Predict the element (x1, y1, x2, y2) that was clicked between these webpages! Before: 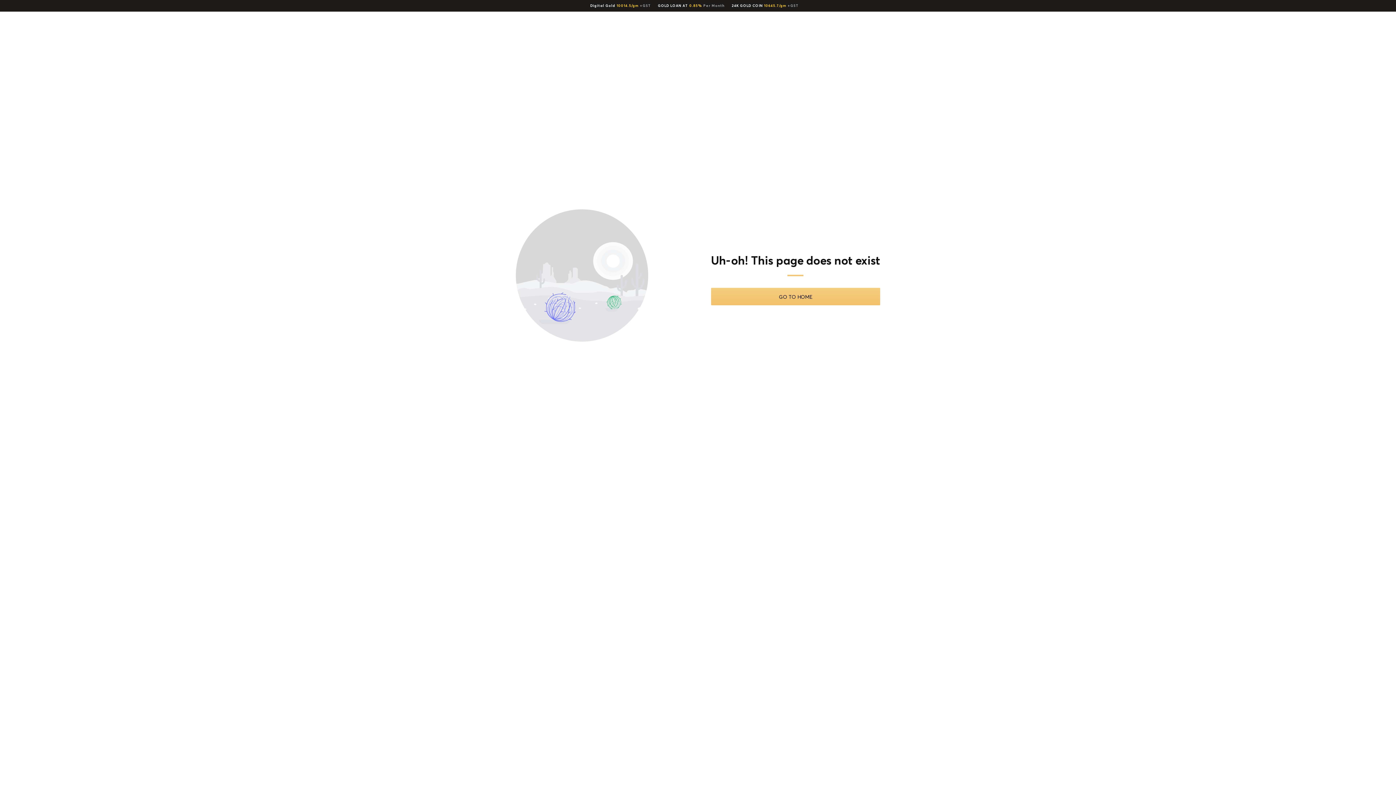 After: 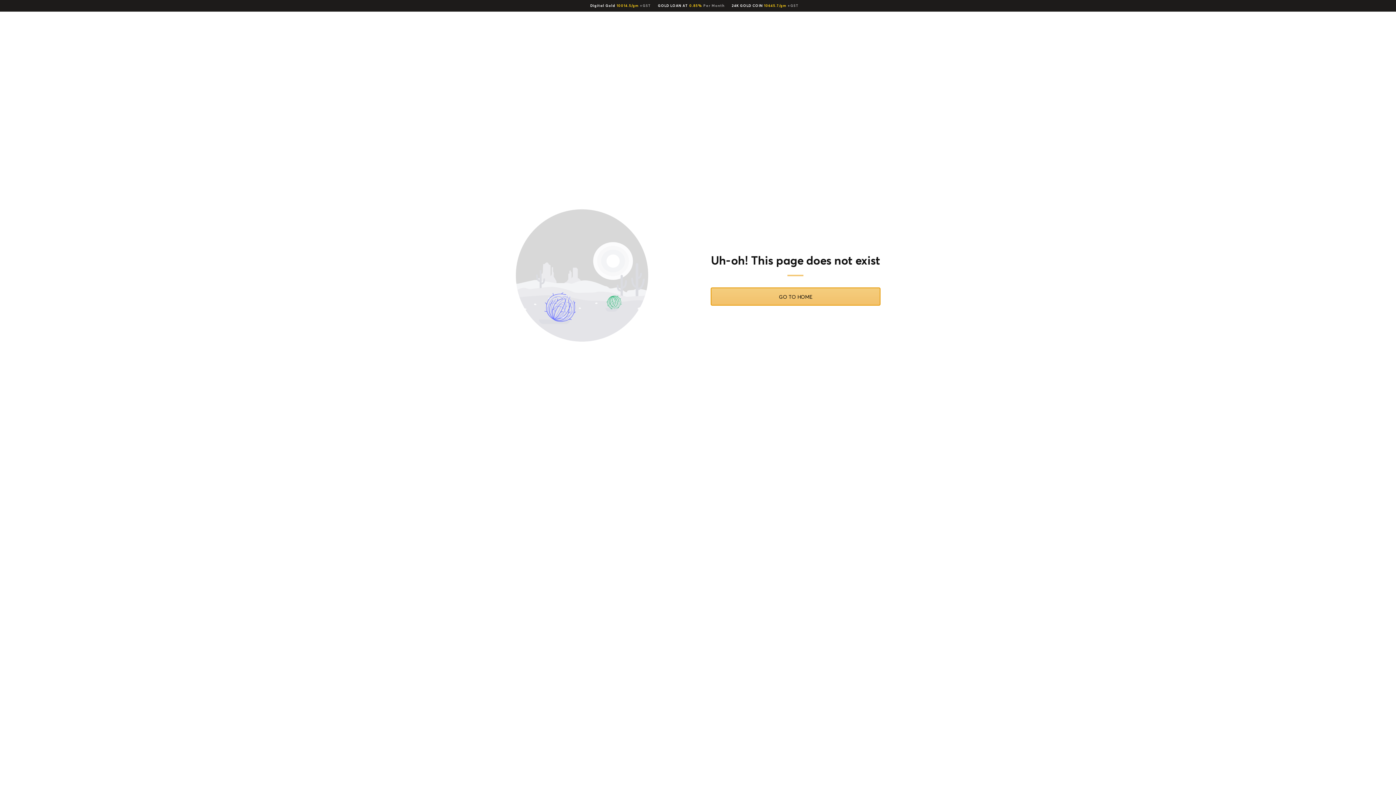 Action: label: GO TO HOME bbox: (711, 288, 880, 305)